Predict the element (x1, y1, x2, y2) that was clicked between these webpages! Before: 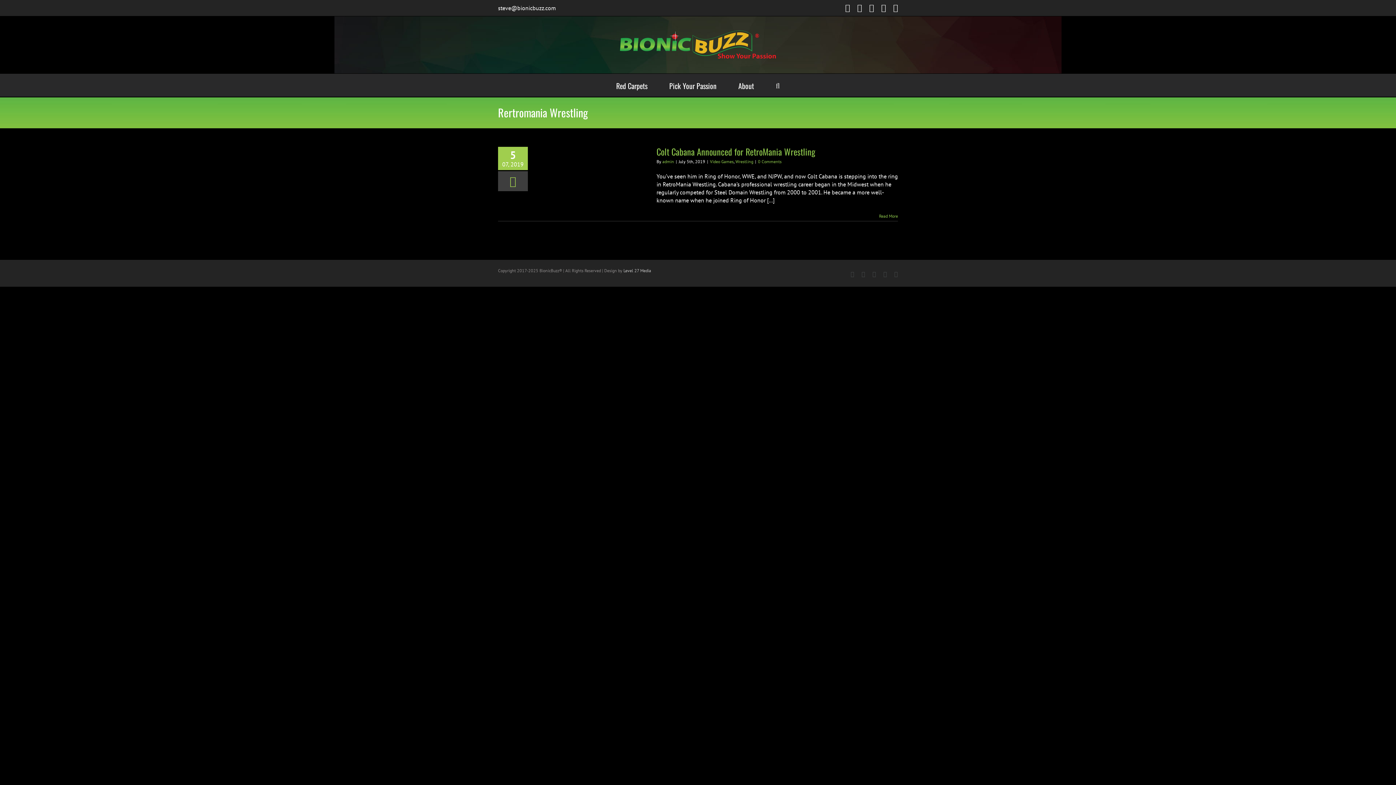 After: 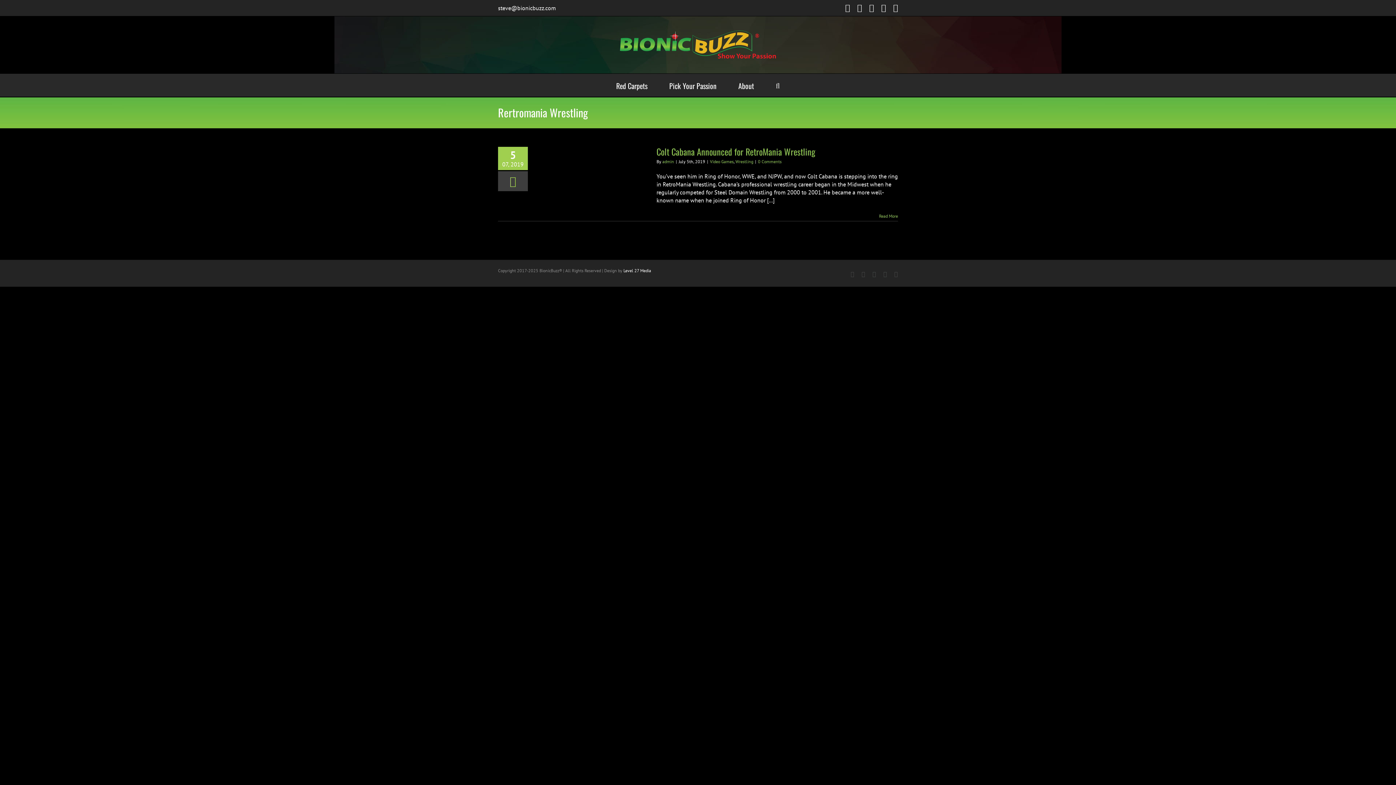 Action: label: Level 27 Media bbox: (623, 267, 651, 273)